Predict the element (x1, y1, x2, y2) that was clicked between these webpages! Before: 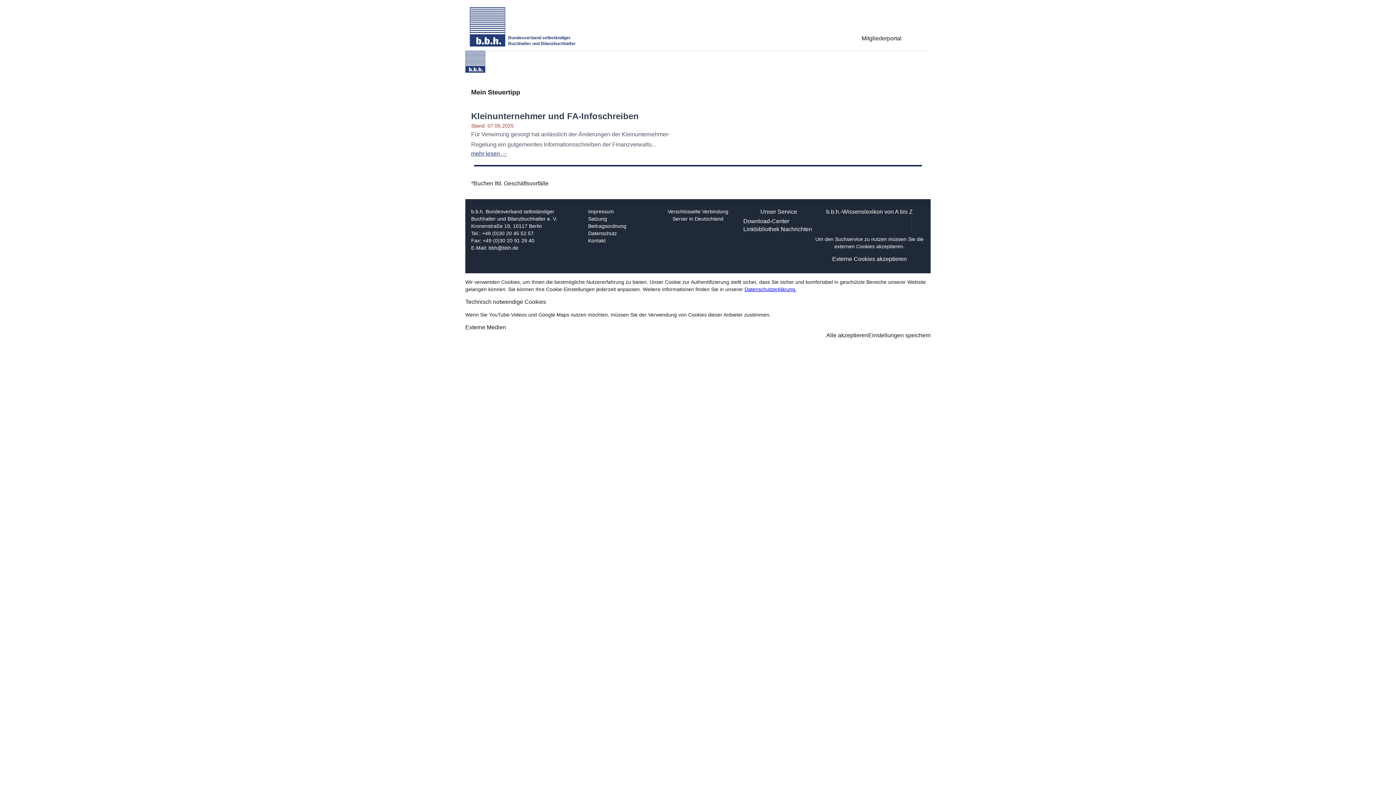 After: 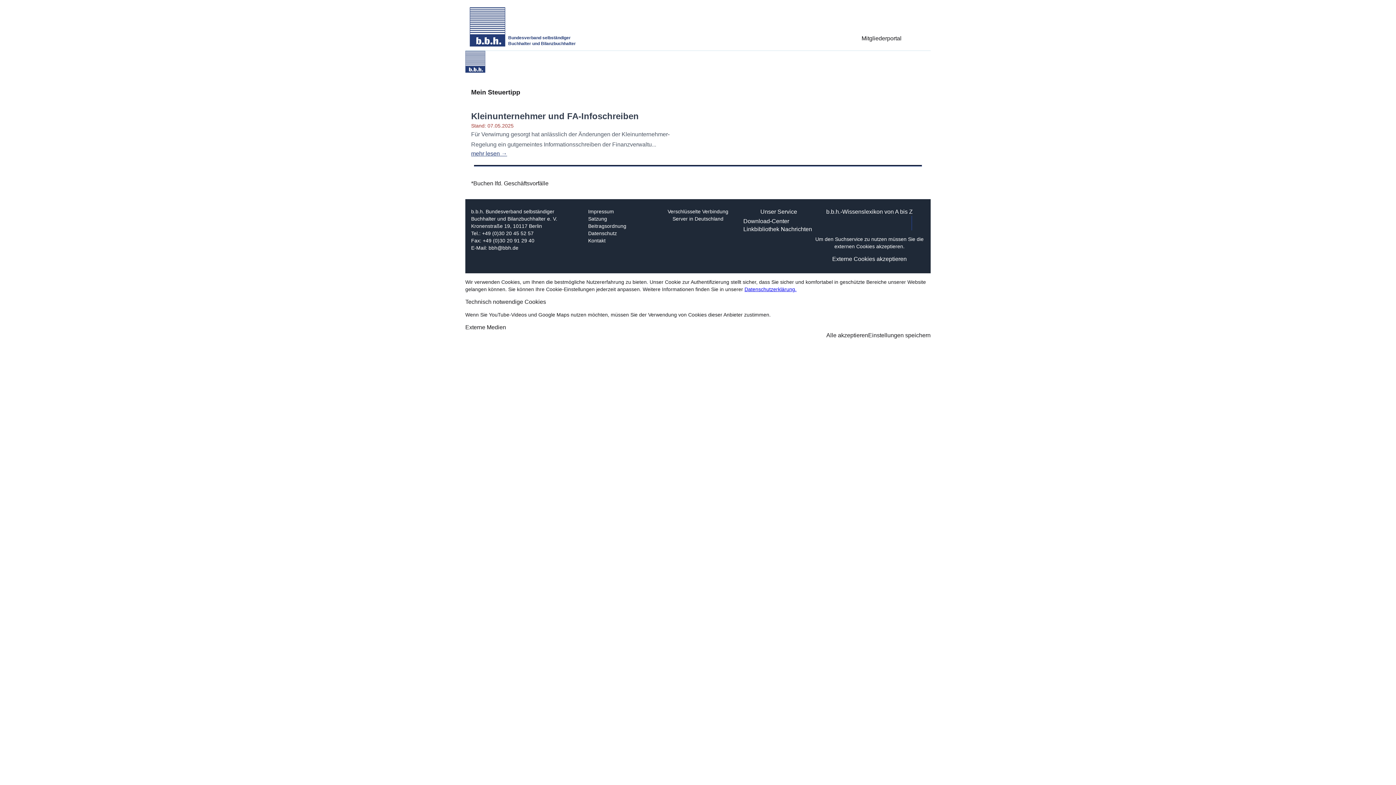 Action: label: mehr lesen → bbox: (471, 149, 925, 157)